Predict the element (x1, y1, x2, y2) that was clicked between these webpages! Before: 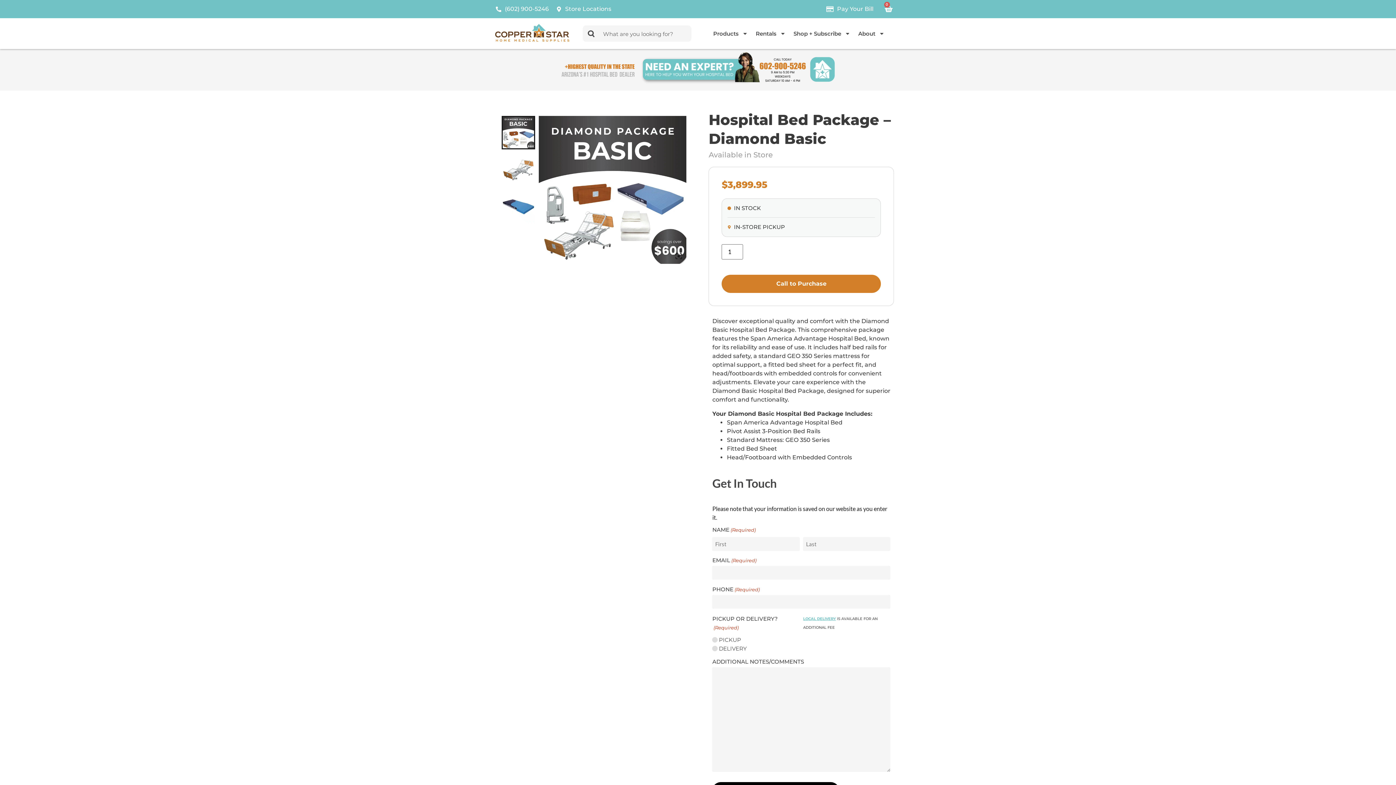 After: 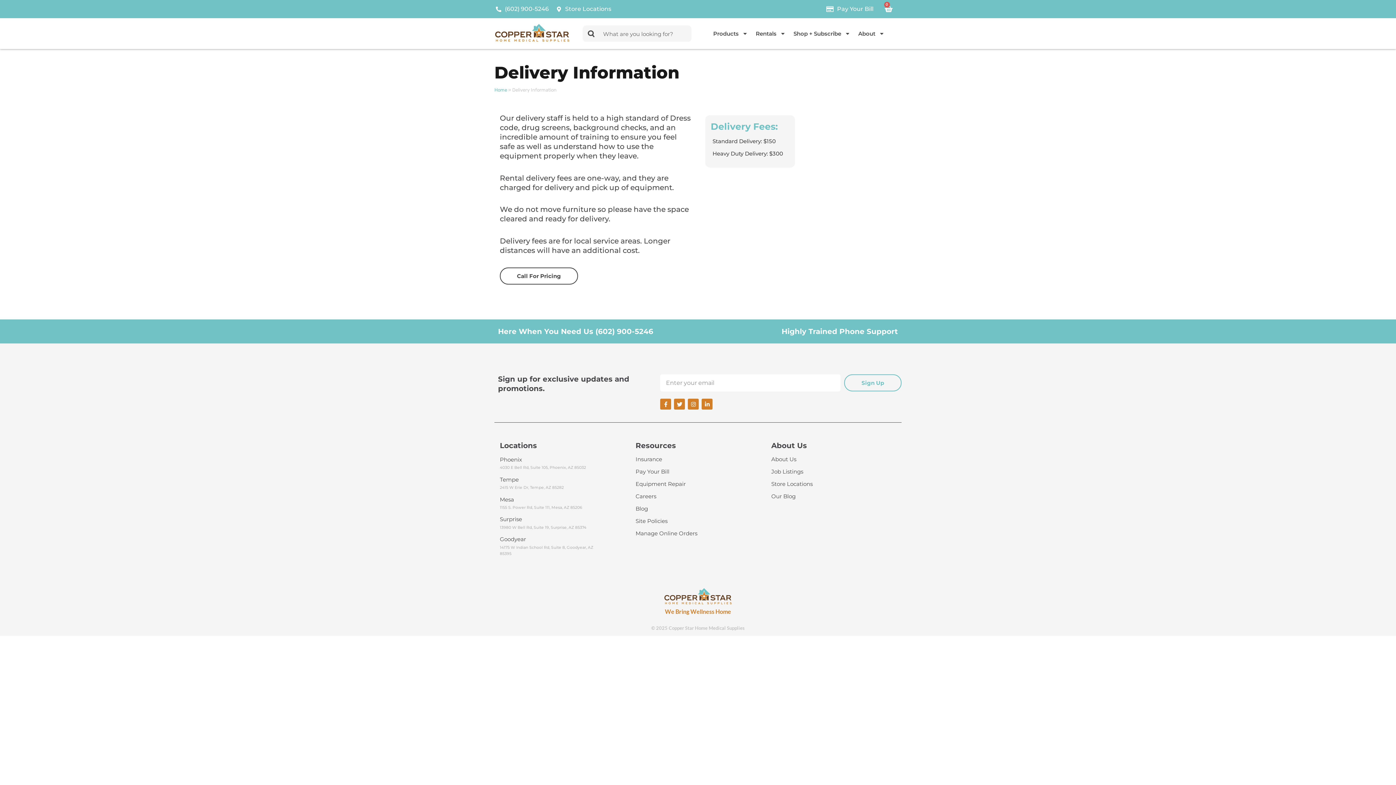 Action: bbox: (803, 616, 836, 621) label: LOCAL DELIVERY